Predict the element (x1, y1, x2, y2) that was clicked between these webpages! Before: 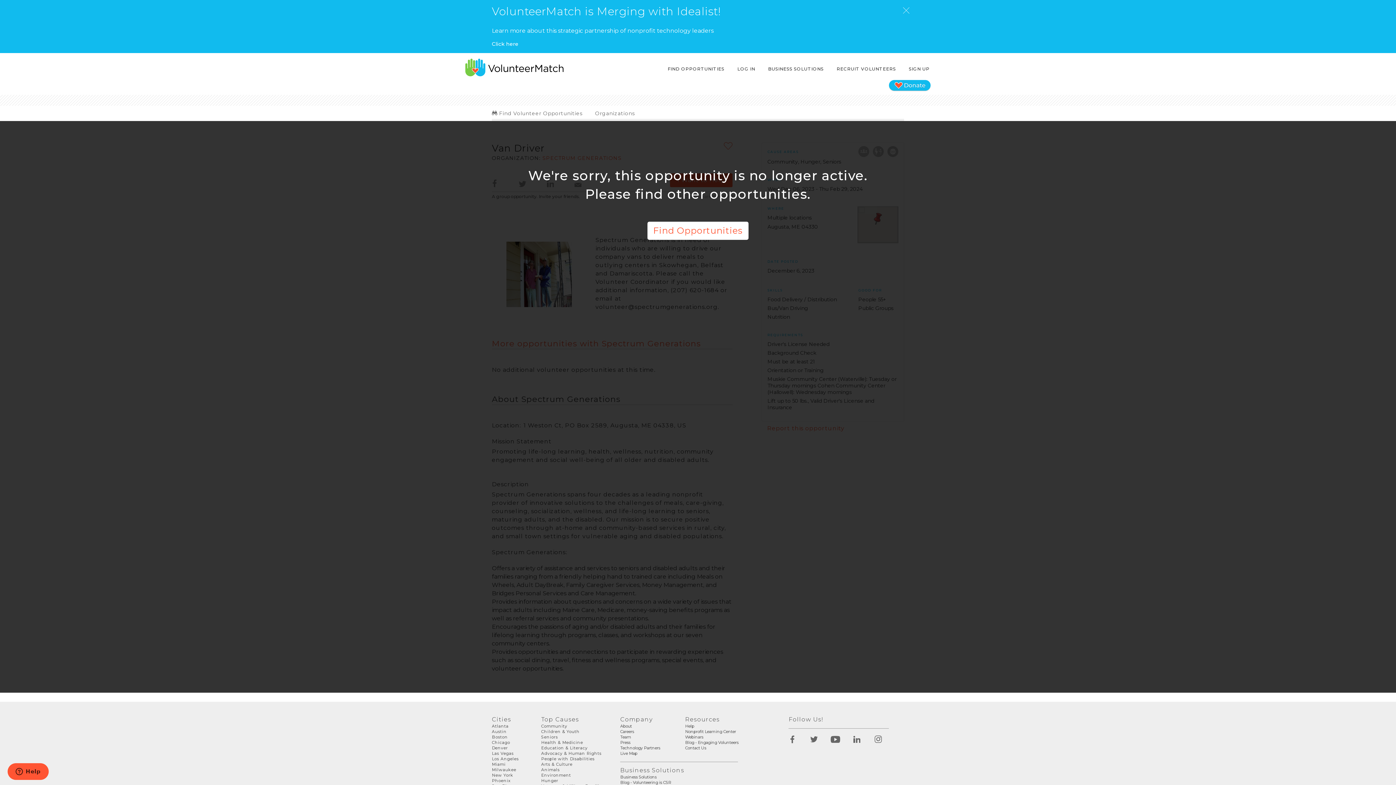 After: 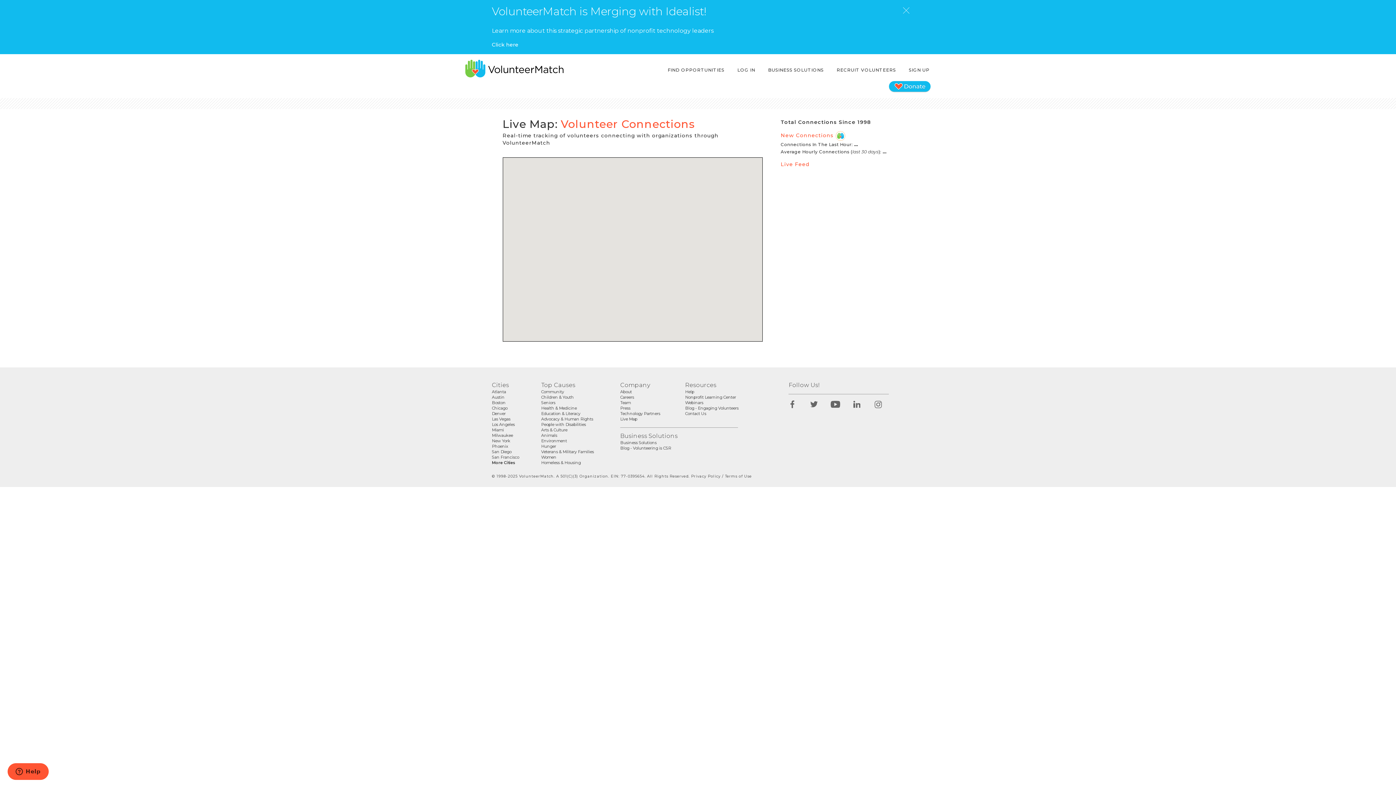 Action: label: Live Map bbox: (620, 751, 637, 756)